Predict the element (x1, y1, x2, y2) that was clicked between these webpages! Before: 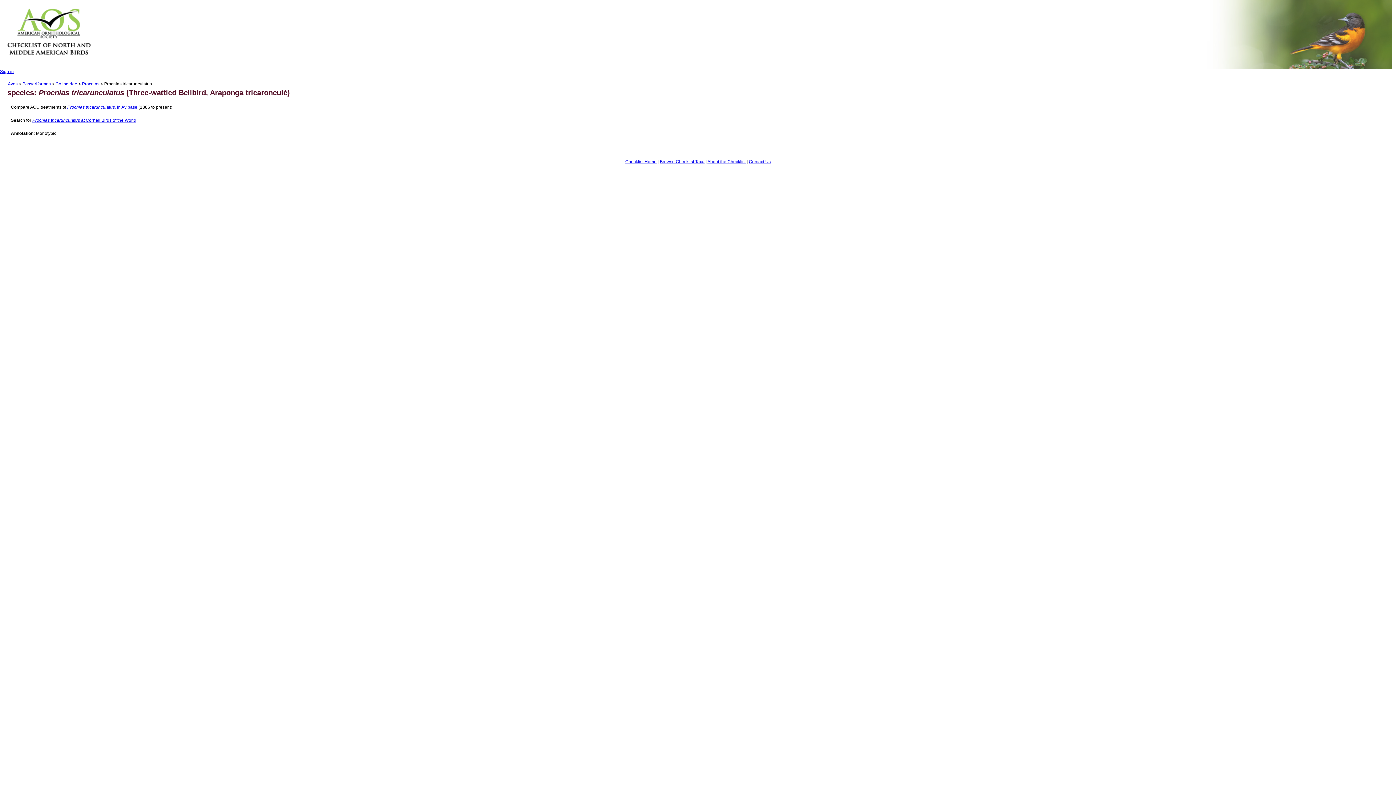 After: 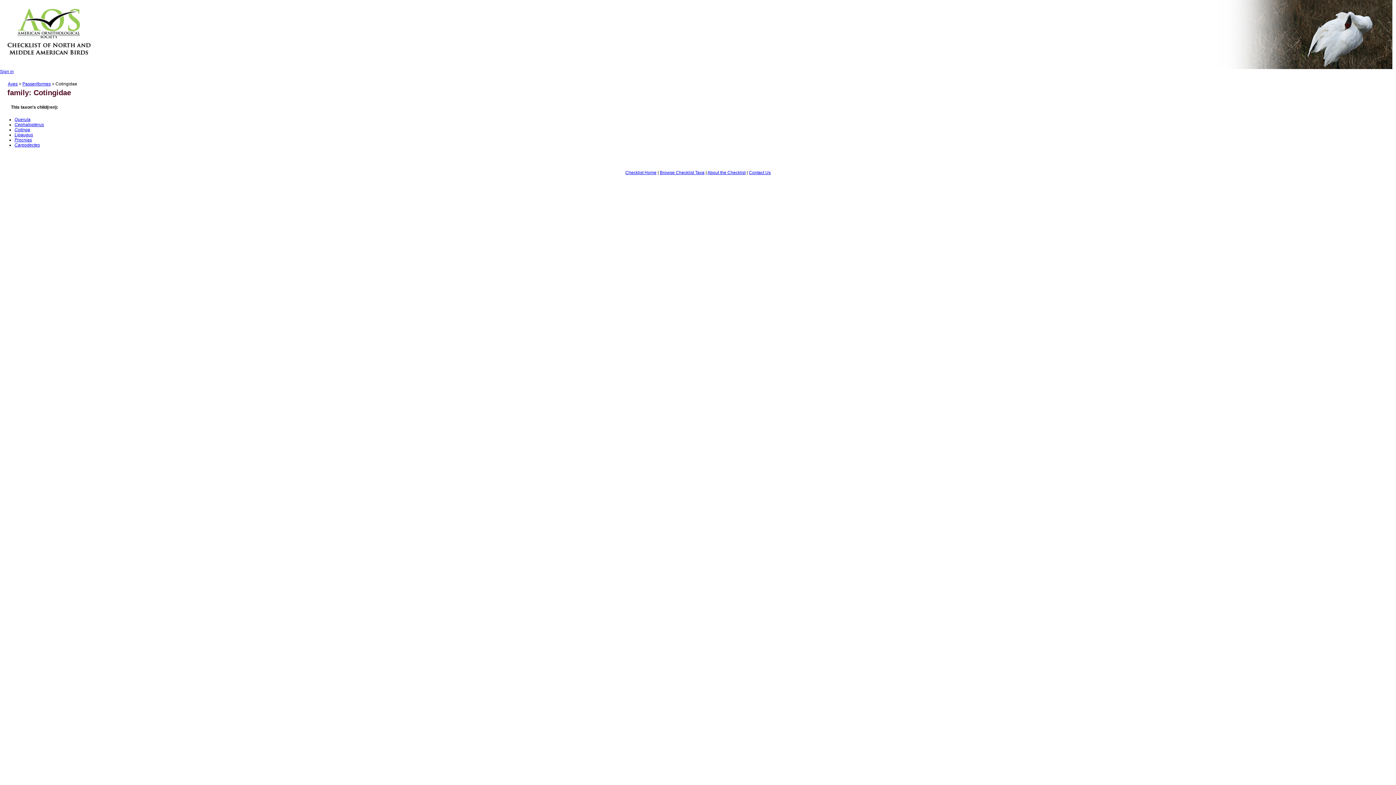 Action: label: Cotingidae bbox: (55, 81, 77, 86)